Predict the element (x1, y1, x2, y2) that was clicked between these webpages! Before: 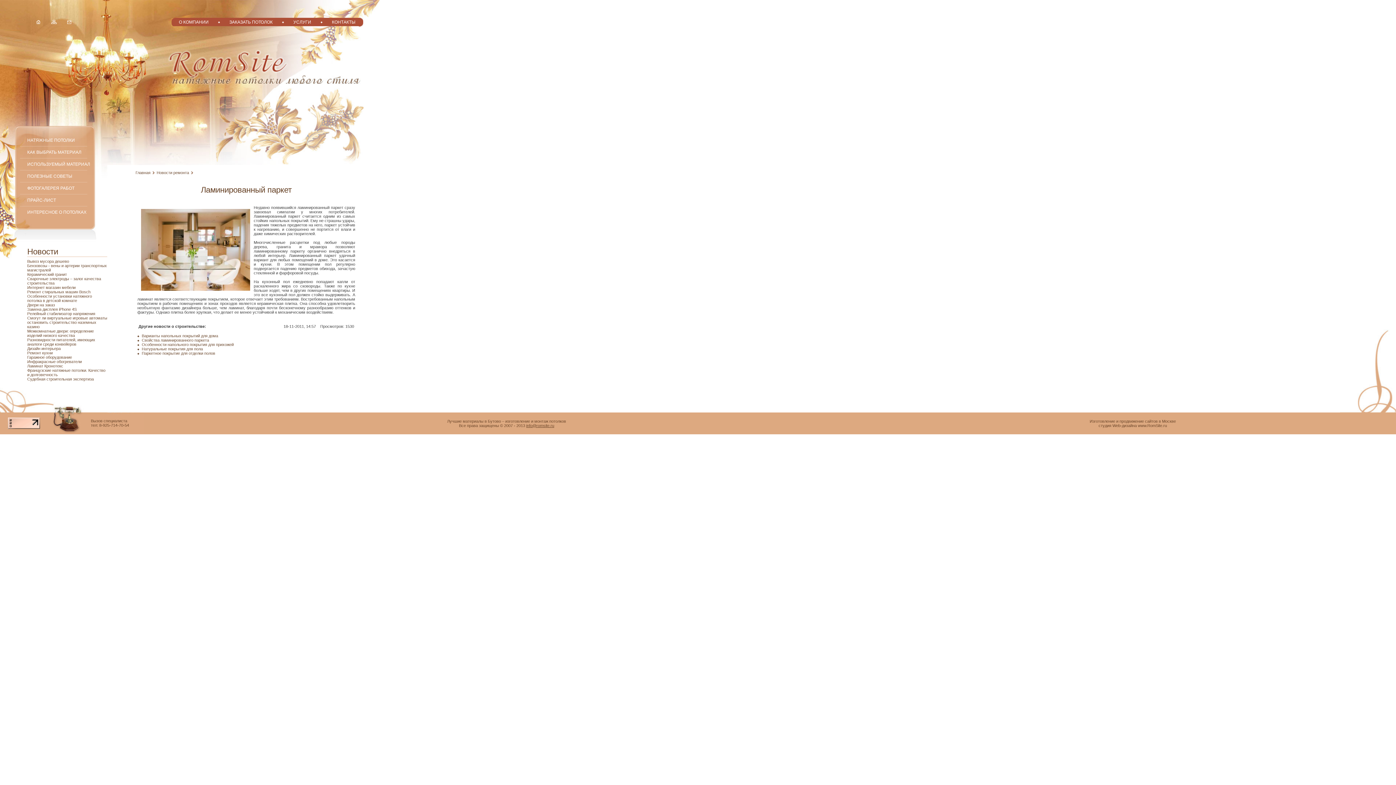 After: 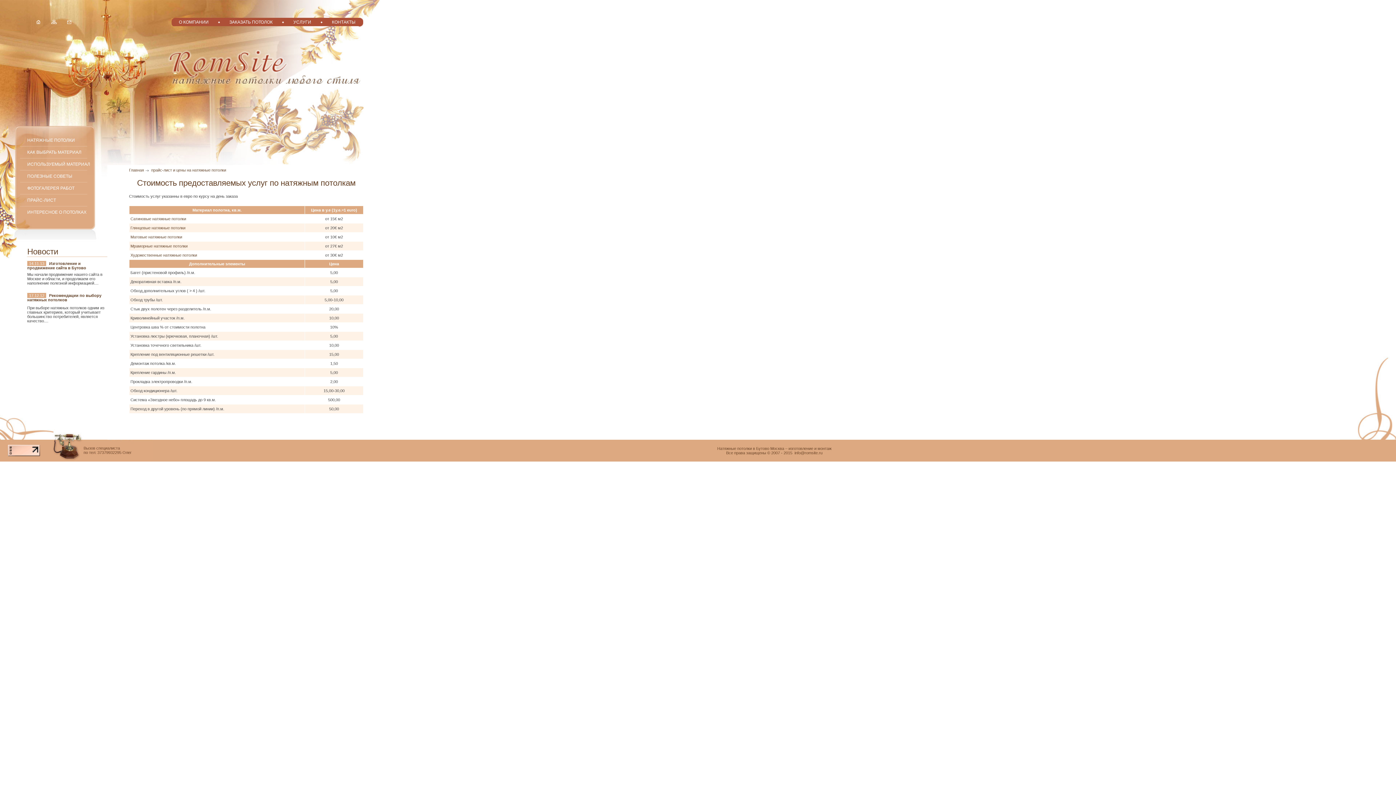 Action: label: ПРАЙС-ЛИСТ bbox: (27, 197, 56, 202)